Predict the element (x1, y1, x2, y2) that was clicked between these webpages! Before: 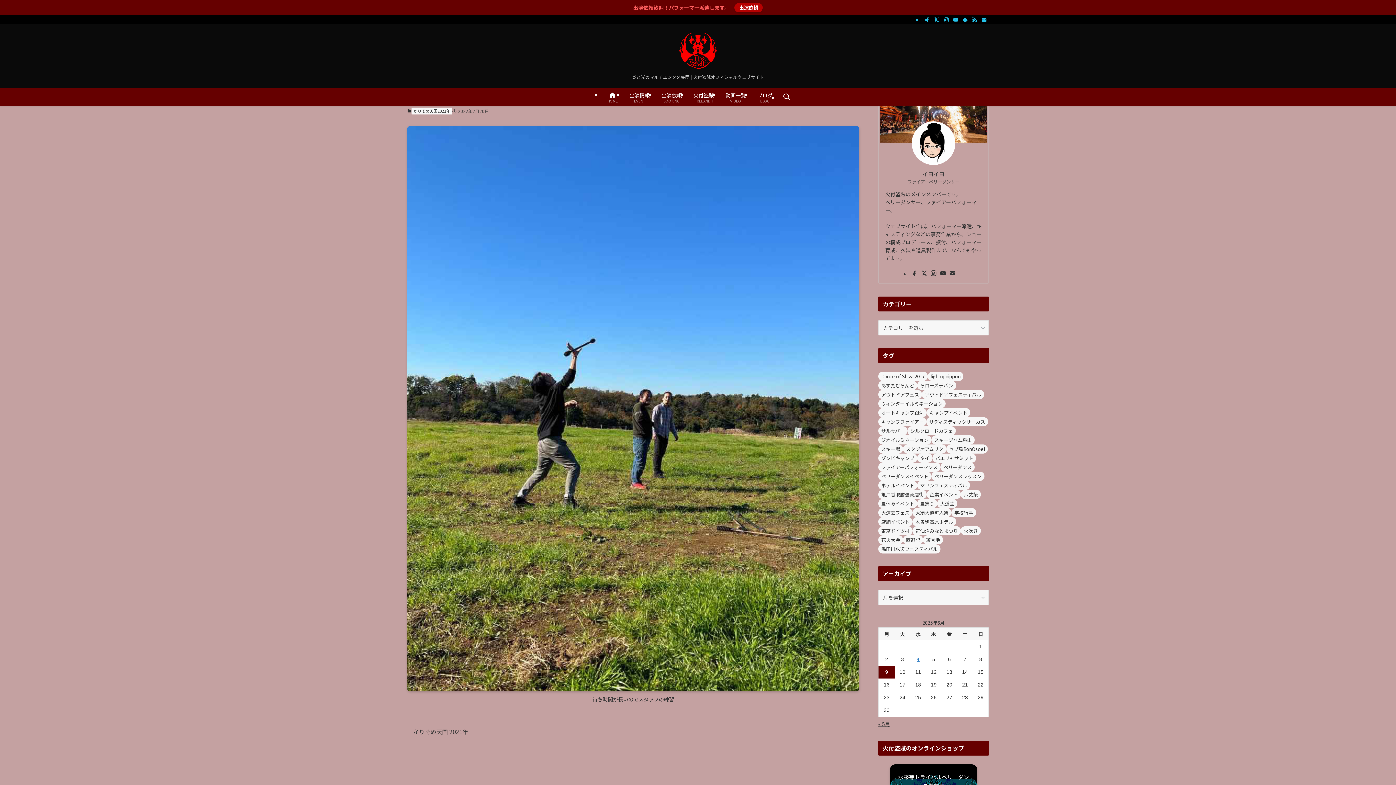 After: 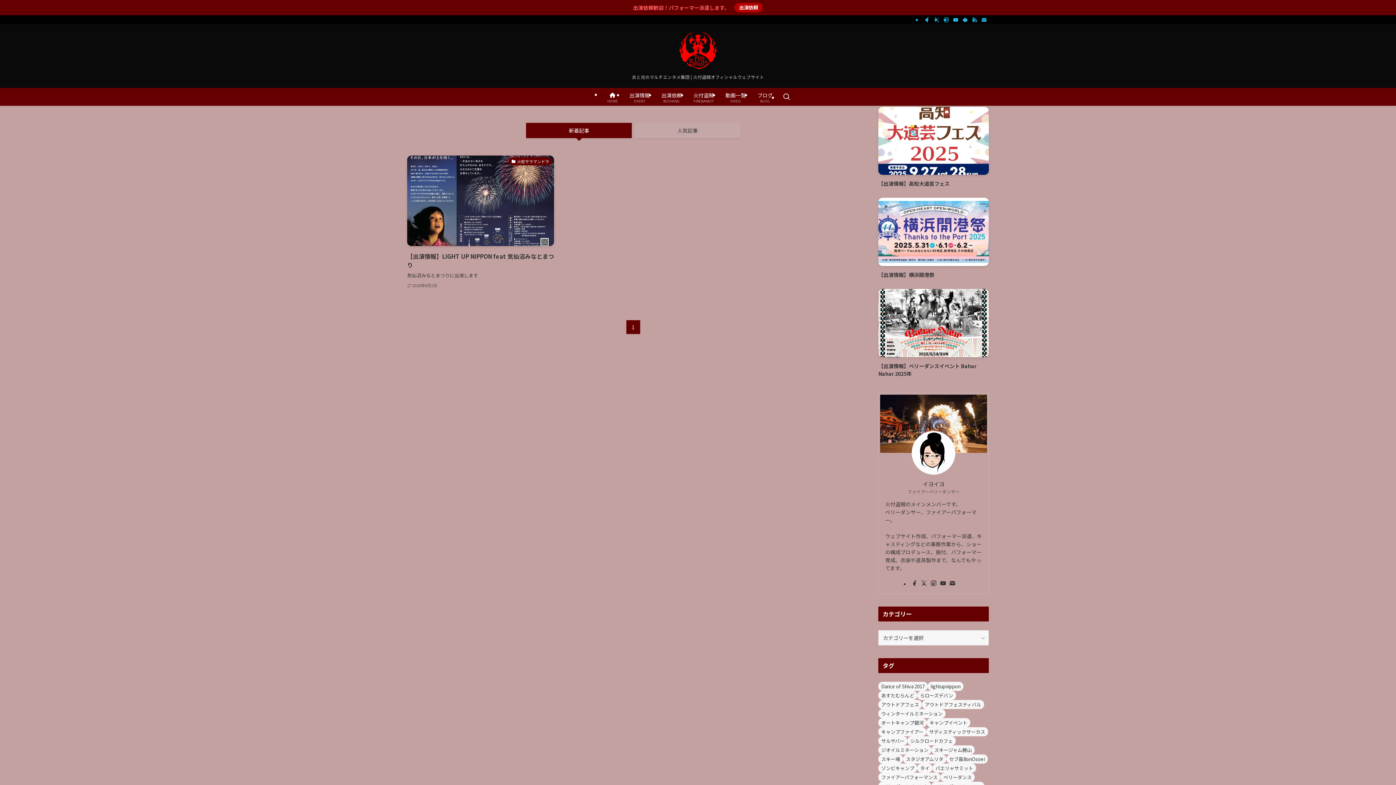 Action: label: lightupnippon (1個の項目) bbox: (928, 372, 963, 381)